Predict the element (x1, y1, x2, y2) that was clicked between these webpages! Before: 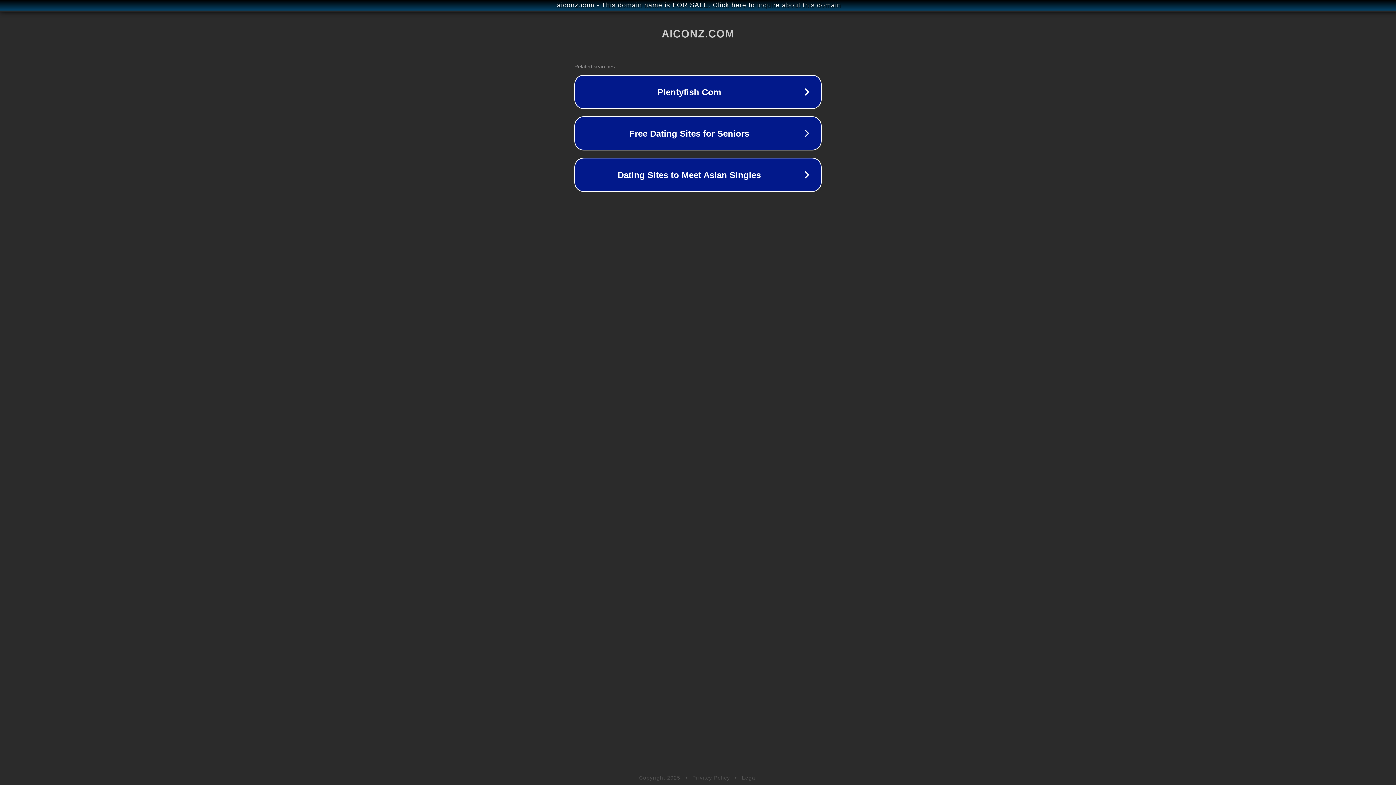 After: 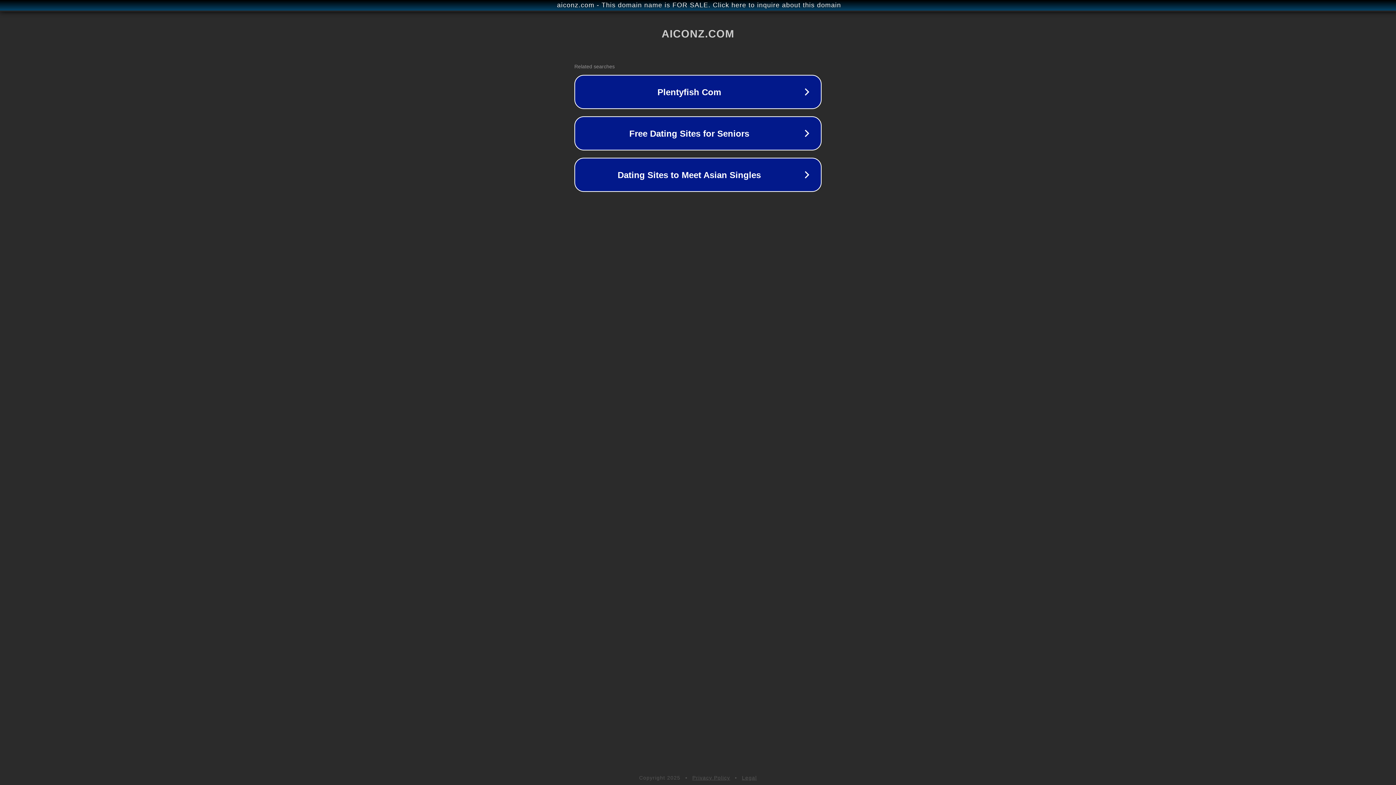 Action: label: Privacy Policy bbox: (692, 775, 730, 781)